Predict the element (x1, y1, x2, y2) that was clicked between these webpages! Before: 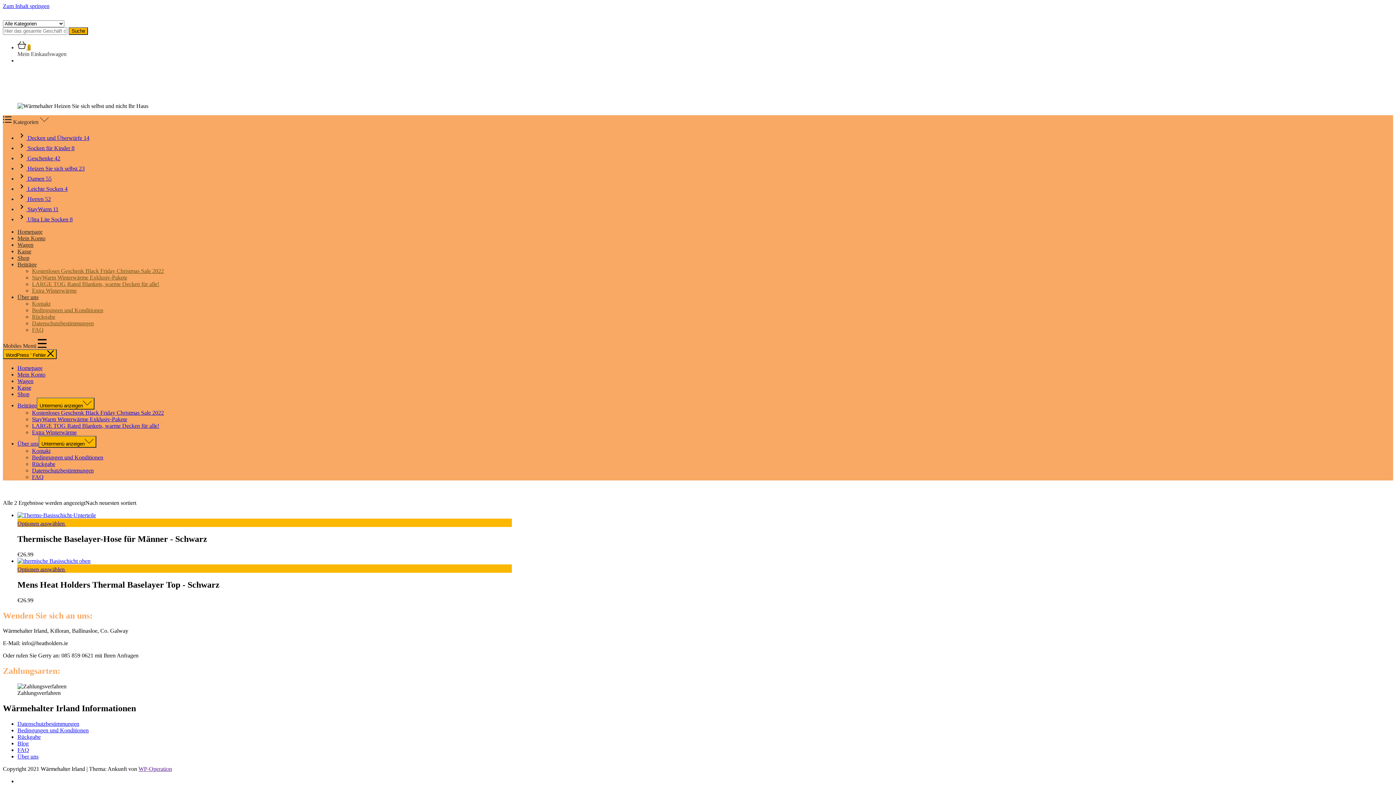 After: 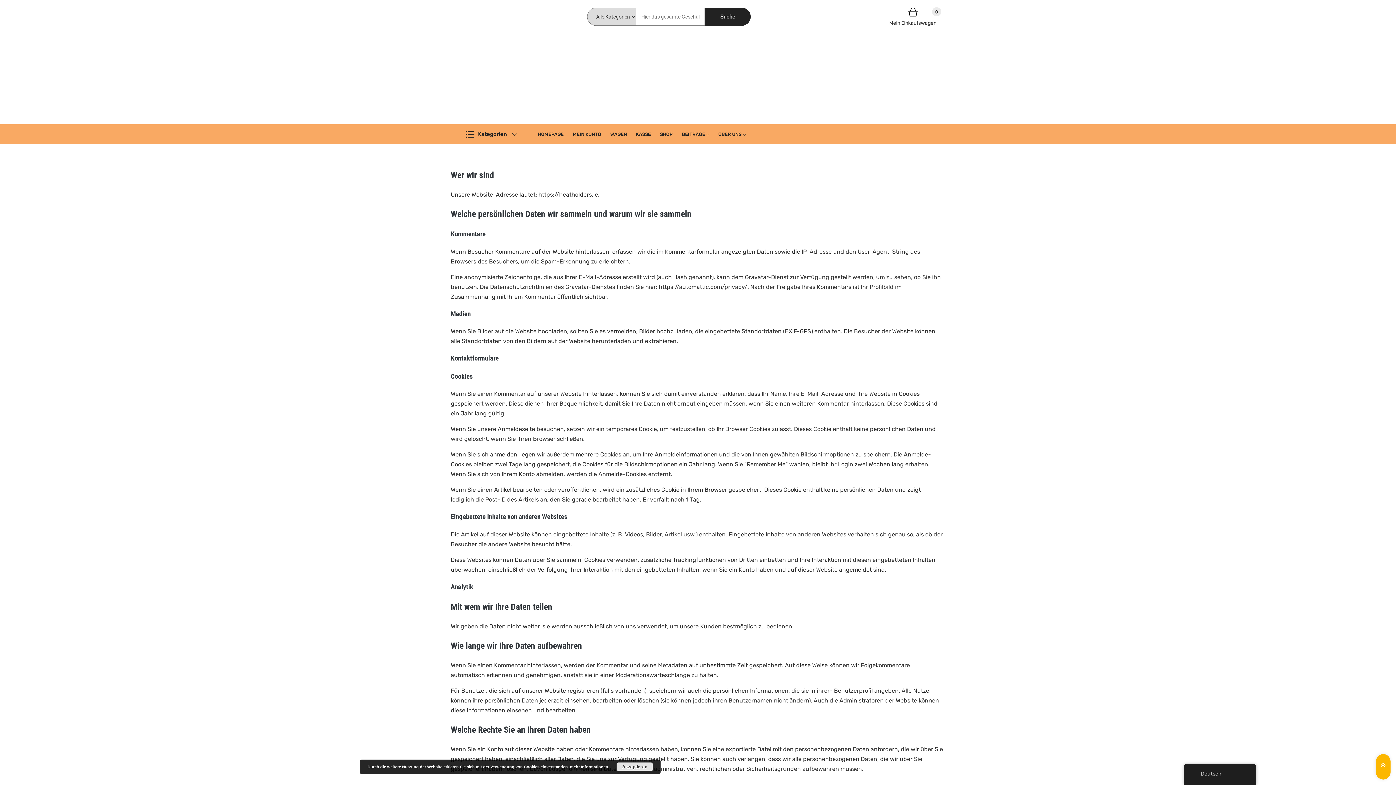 Action: bbox: (32, 467, 93, 473) label: Datenschutzbestimmungen